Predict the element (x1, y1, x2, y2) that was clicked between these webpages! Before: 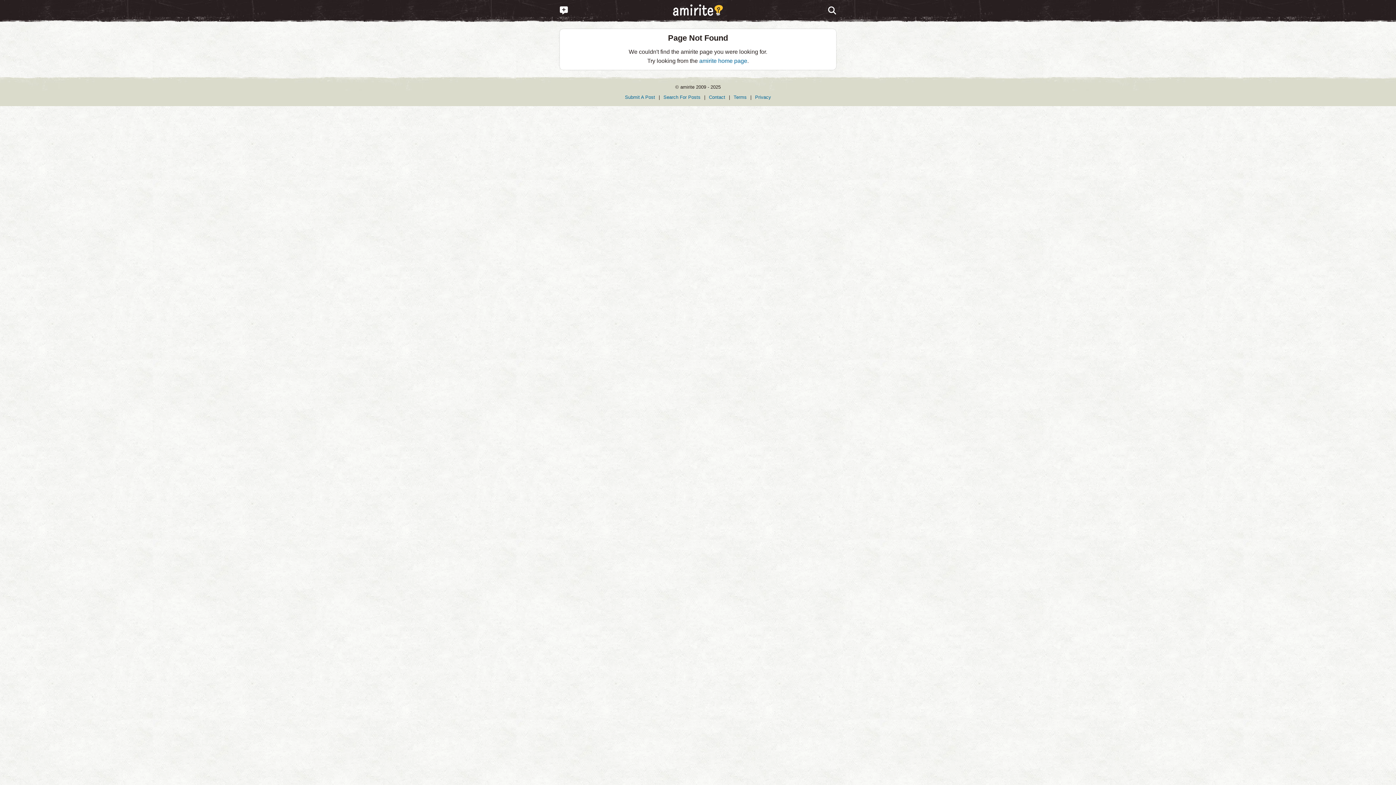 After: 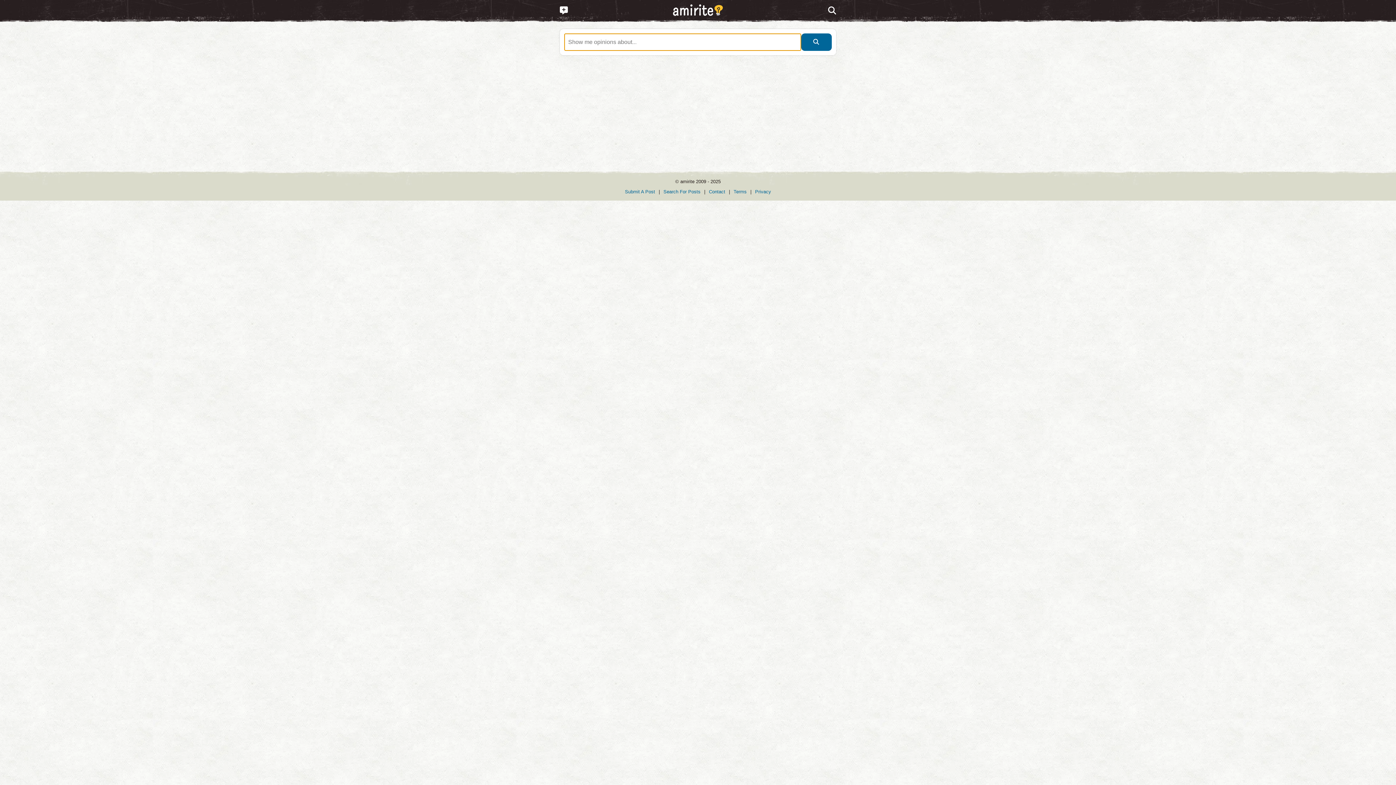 Action: bbox: (663, 94, 700, 99) label: Search For Posts